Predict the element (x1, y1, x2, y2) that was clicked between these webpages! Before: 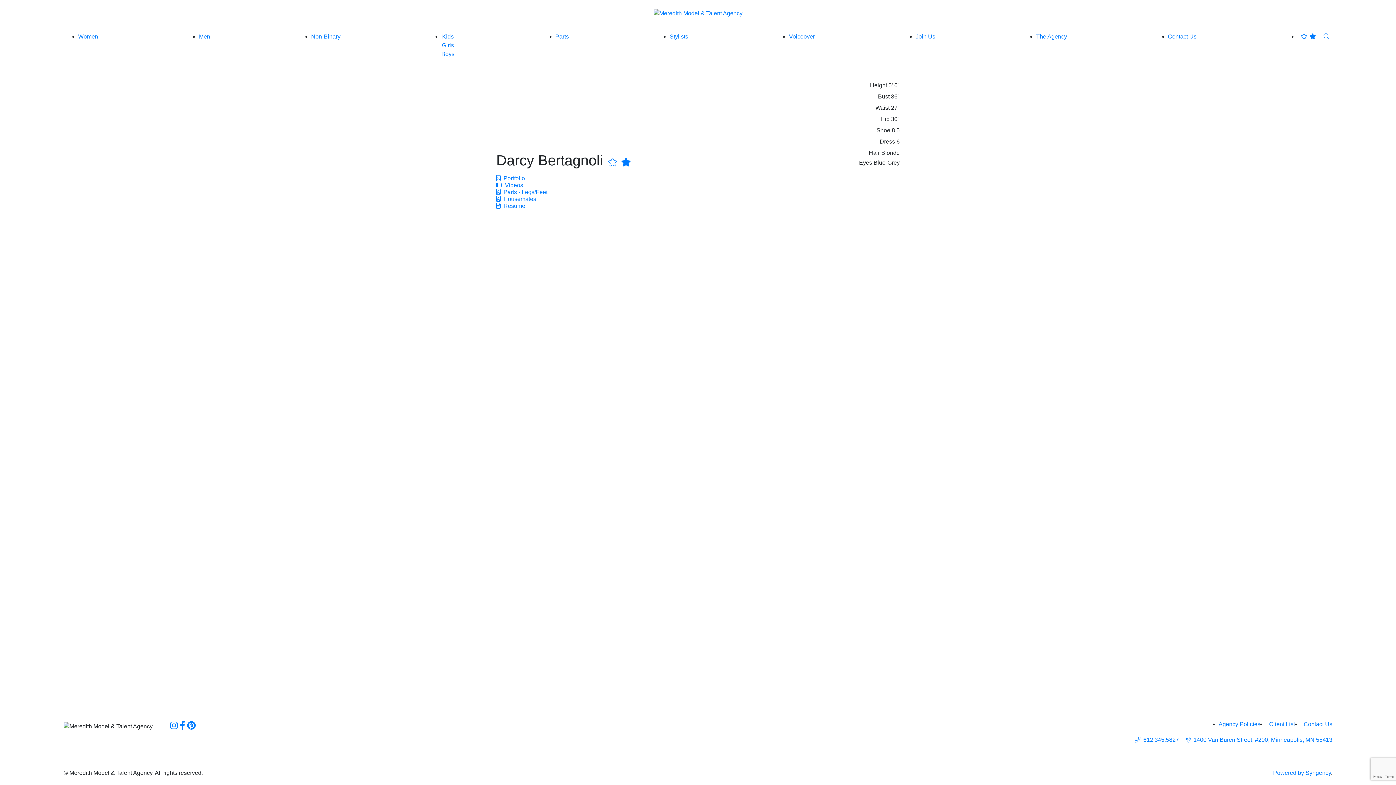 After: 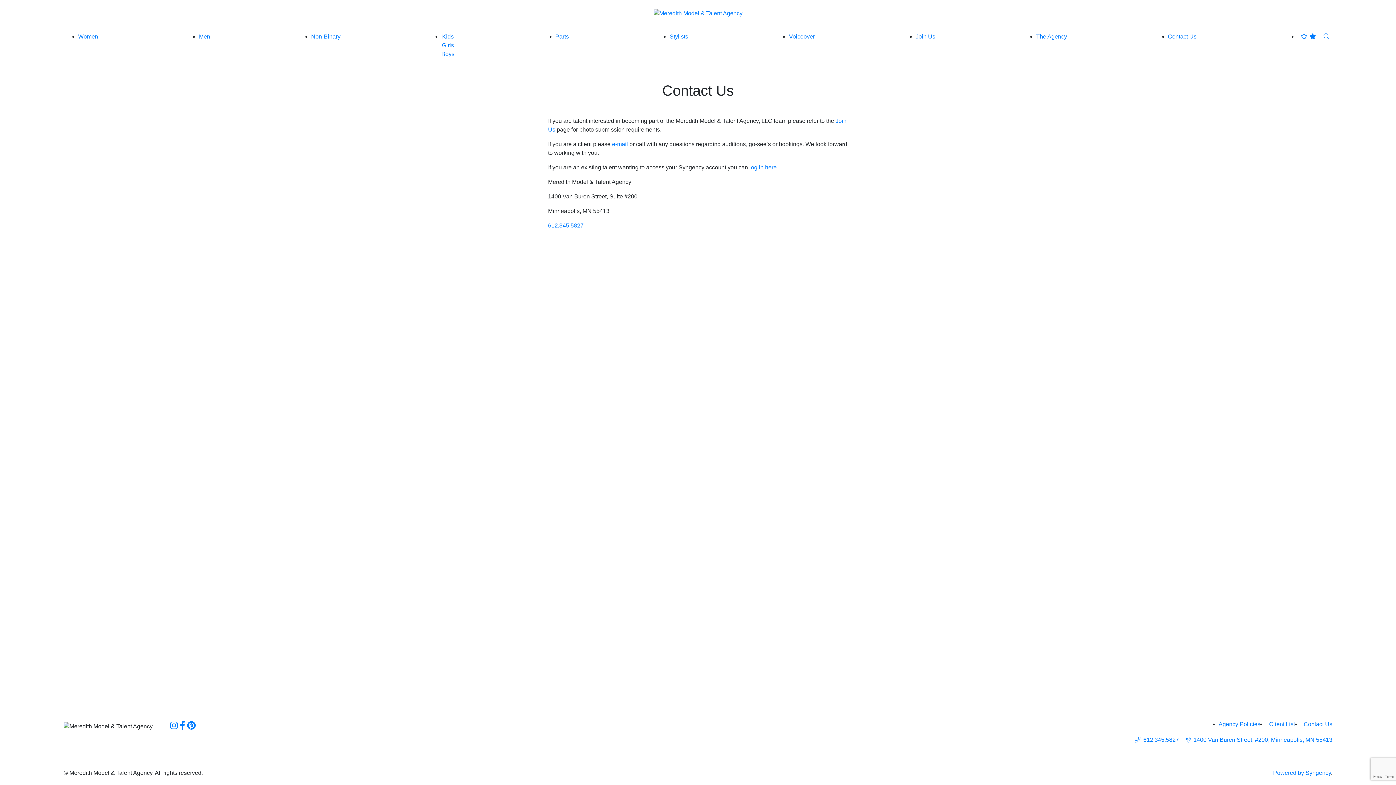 Action: label: Contact Us bbox: (1301, 720, 1332, 729)